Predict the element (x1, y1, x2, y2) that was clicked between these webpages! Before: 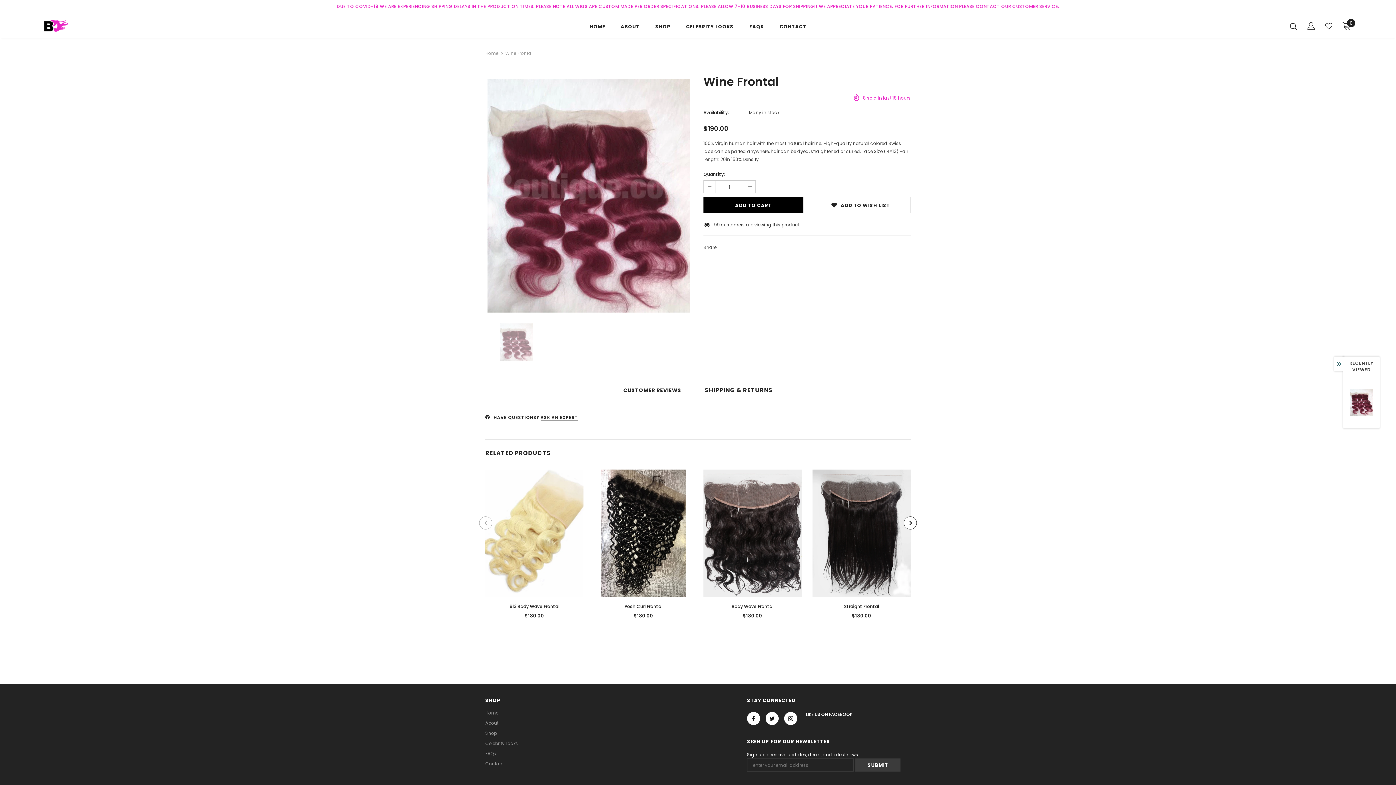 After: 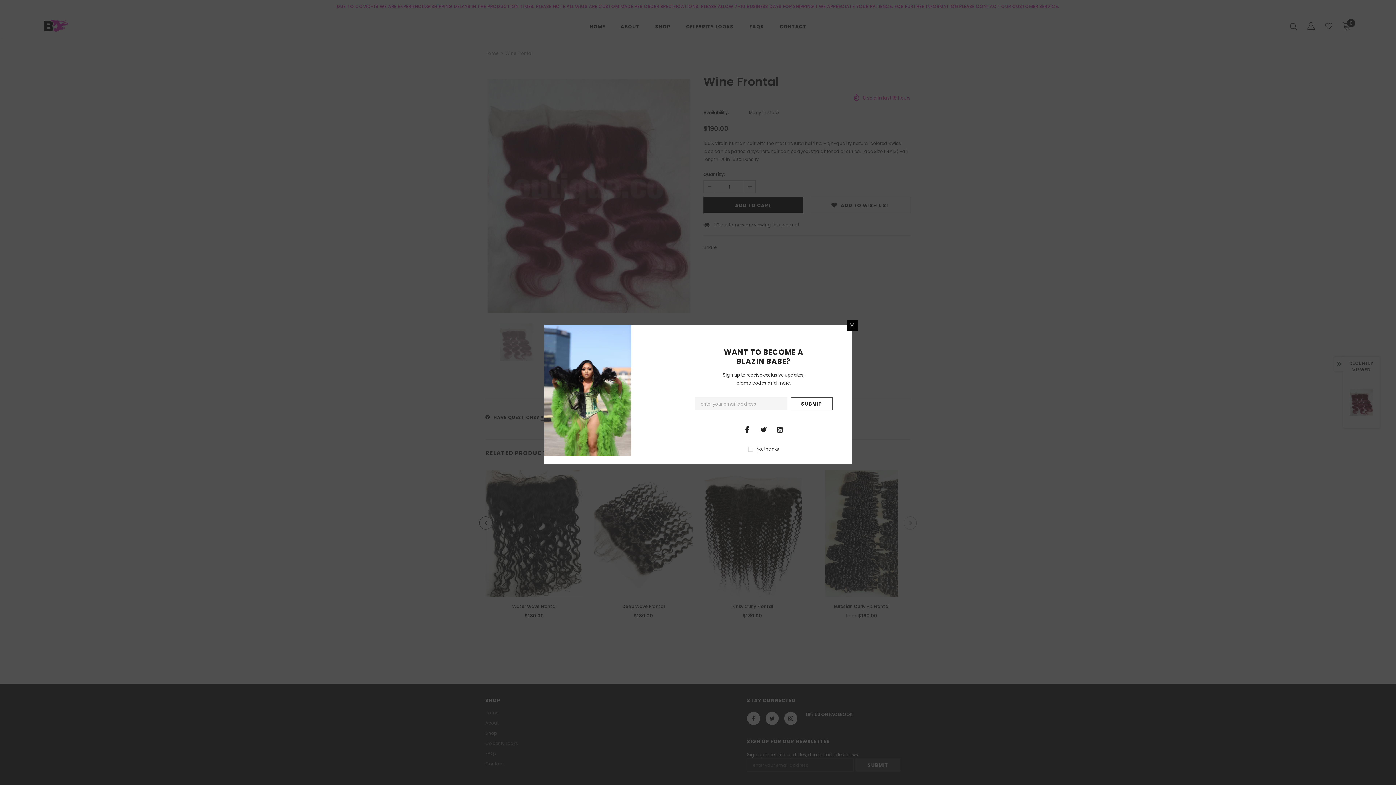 Action: bbox: (904, 516, 917, 529)